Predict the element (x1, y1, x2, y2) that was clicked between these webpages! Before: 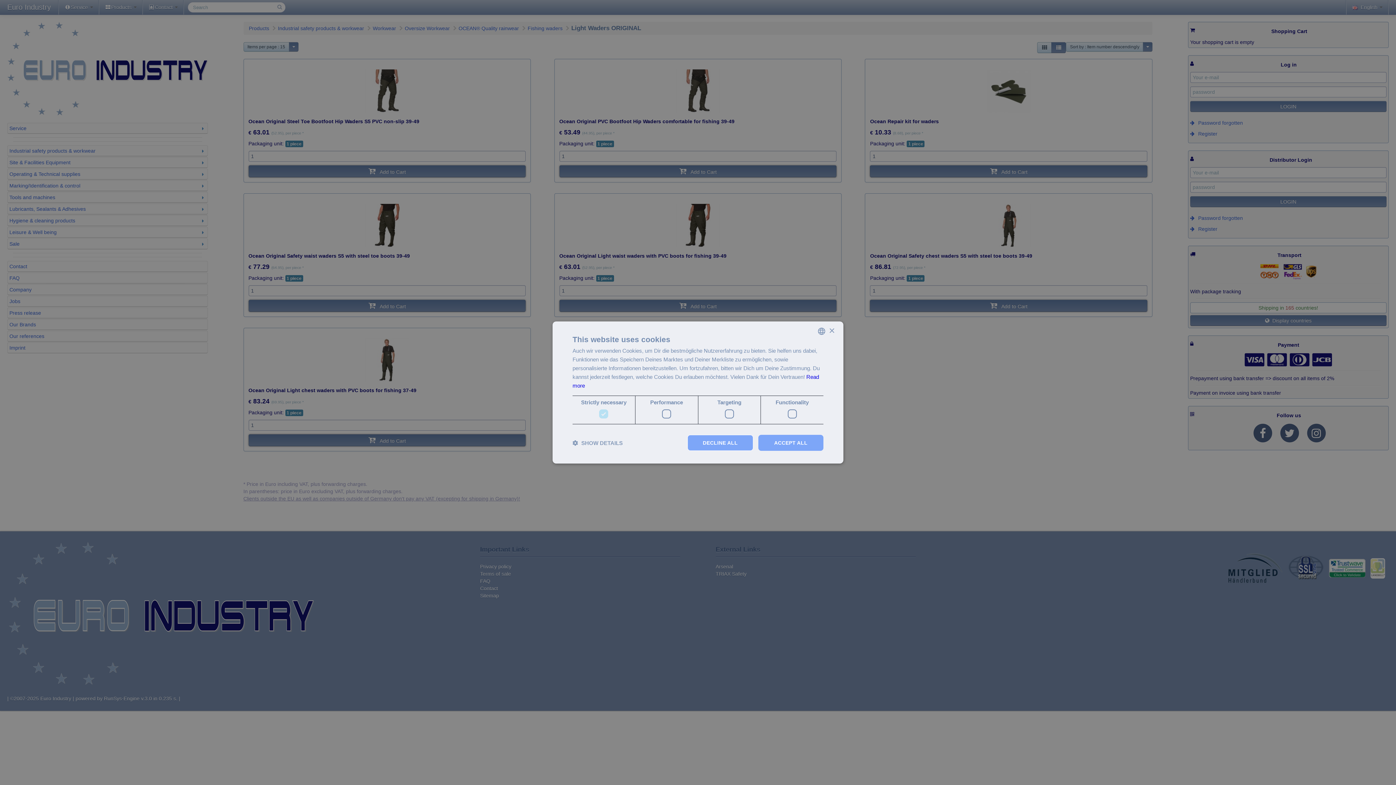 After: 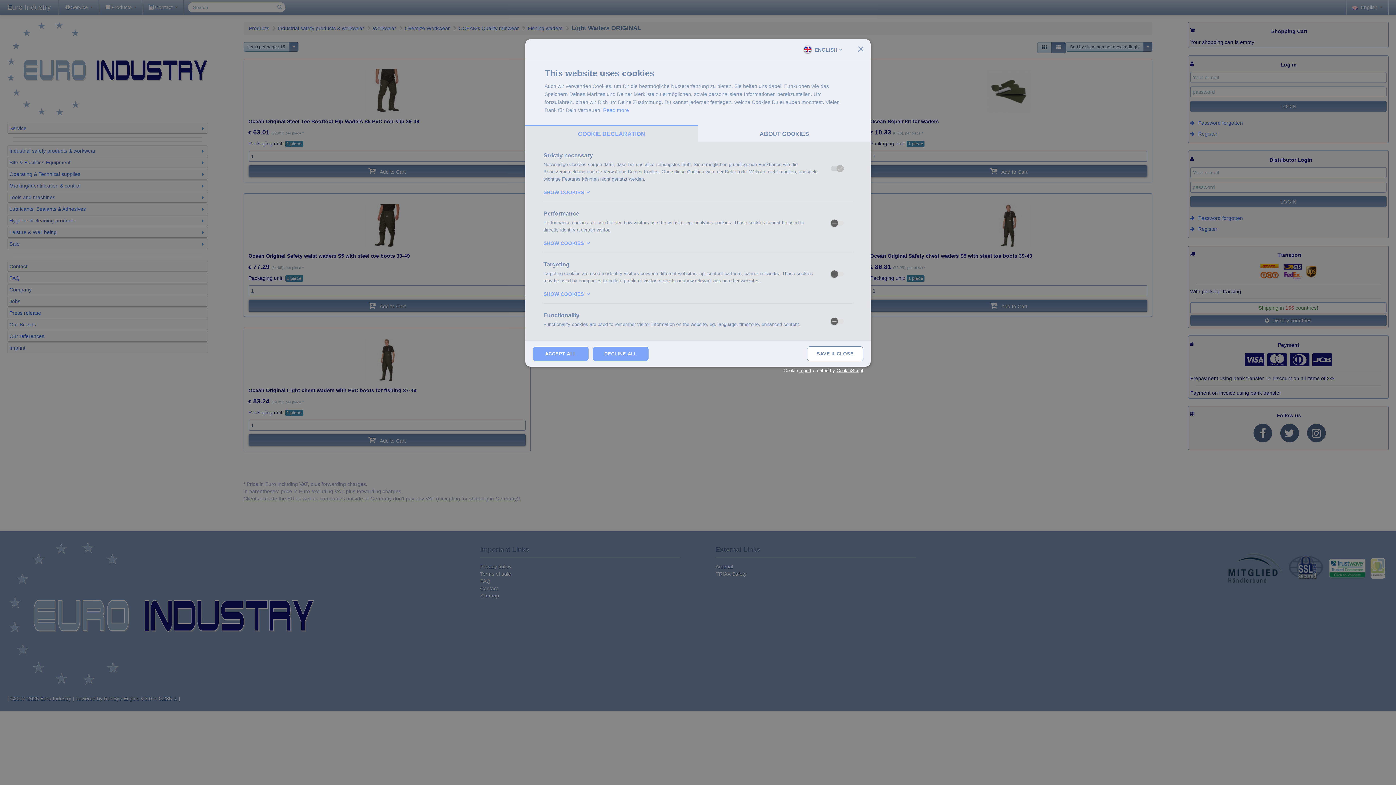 Action: bbox: (572, 439, 622, 446) label:  SHOW DETAILS